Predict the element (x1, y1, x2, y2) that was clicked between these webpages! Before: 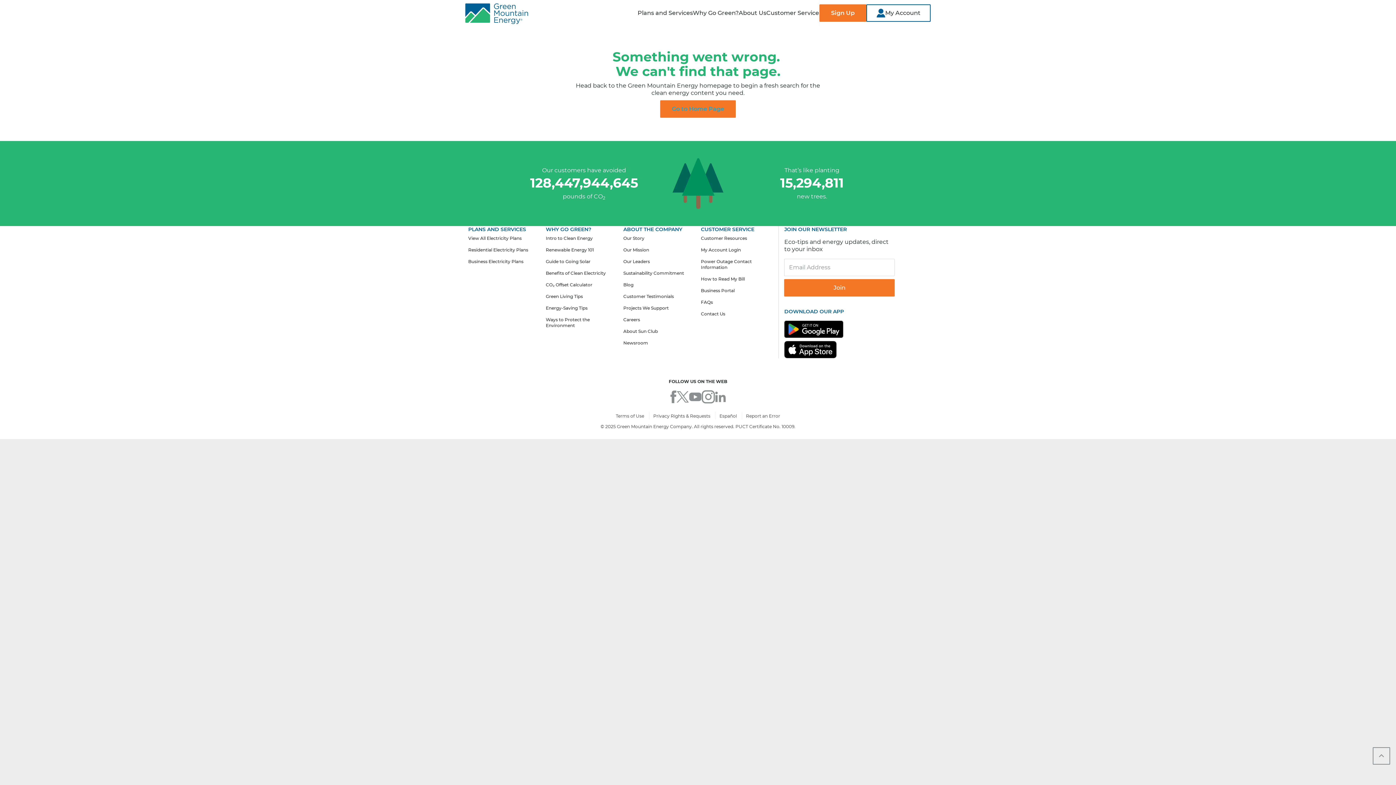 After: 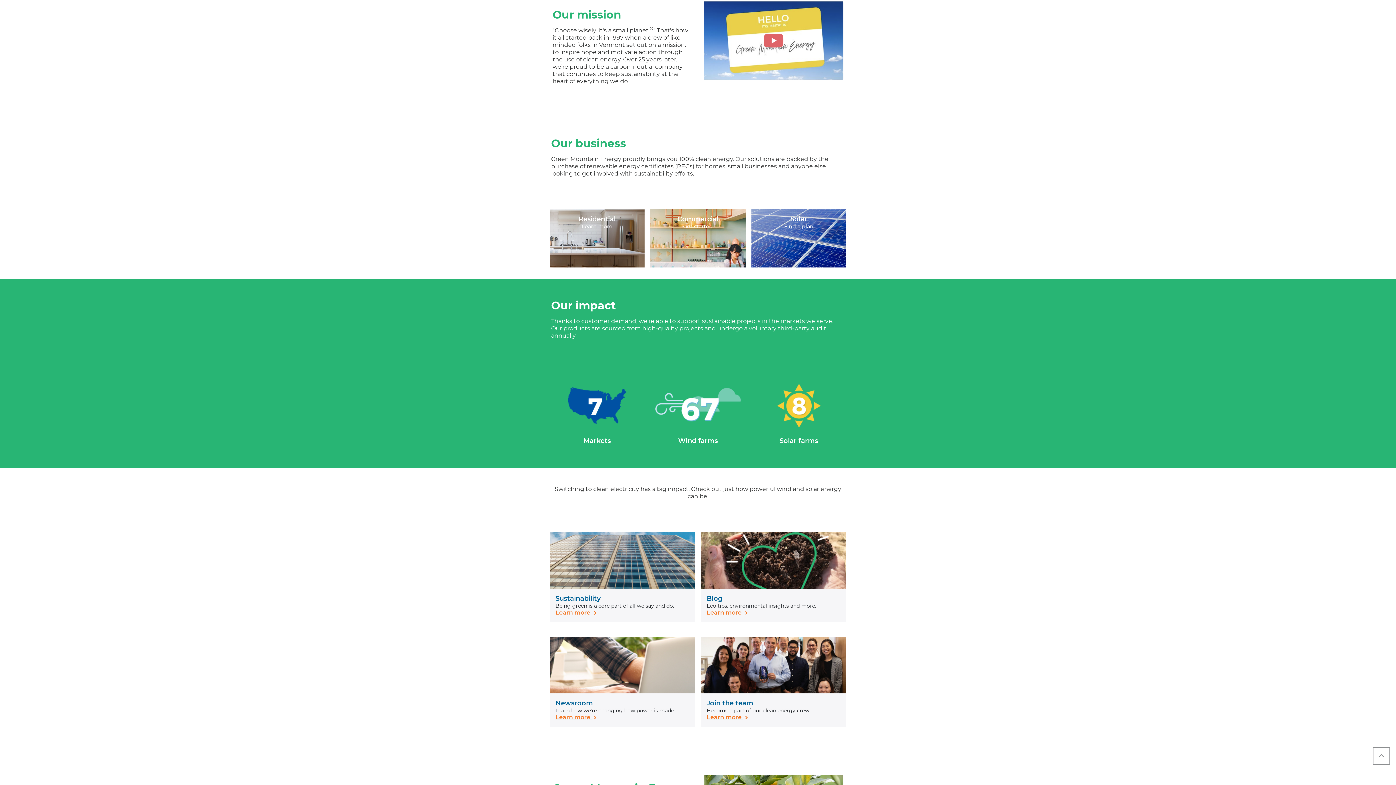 Action: label: Our Mission bbox: (623, 244, 695, 256)